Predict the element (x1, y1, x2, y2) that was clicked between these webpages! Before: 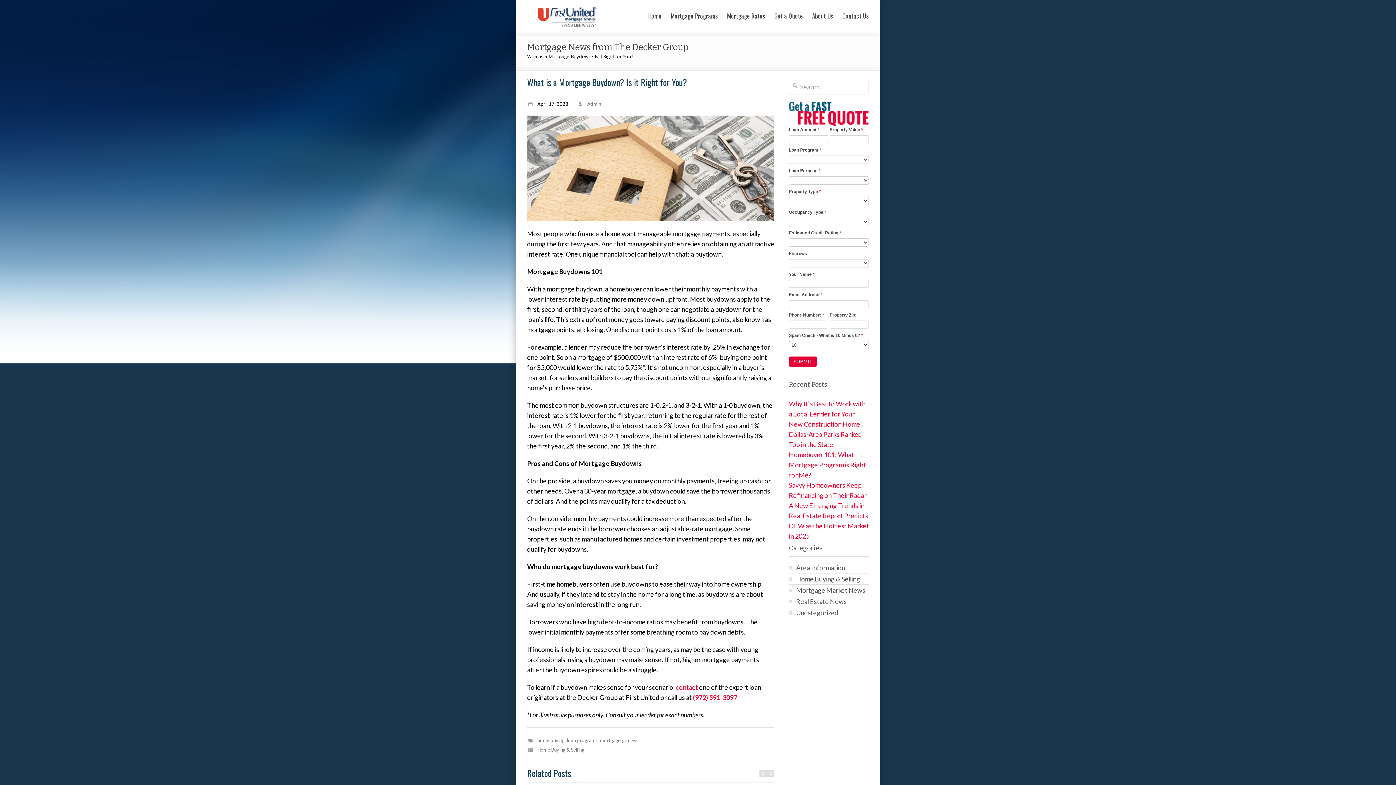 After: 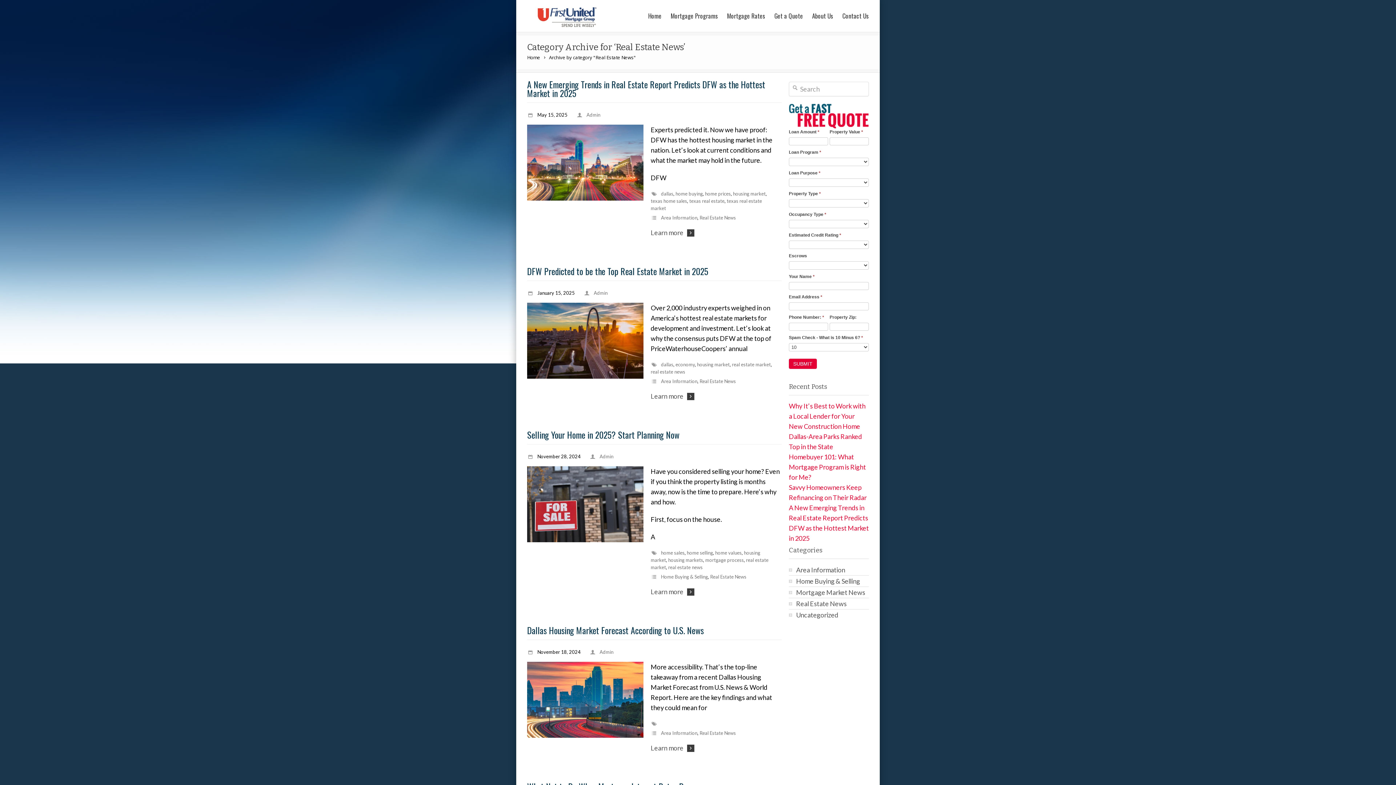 Action: bbox: (789, 597, 846, 605) label: Real Estate News